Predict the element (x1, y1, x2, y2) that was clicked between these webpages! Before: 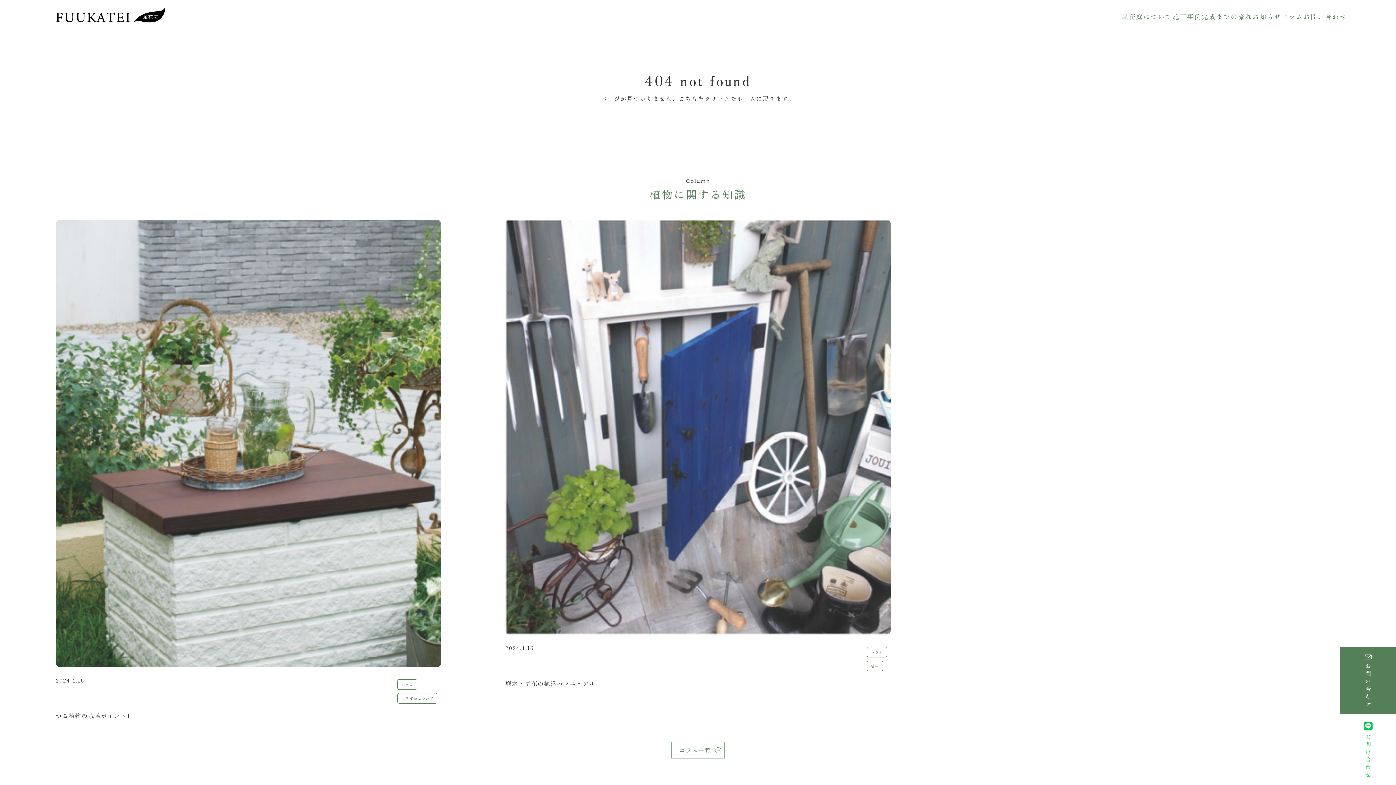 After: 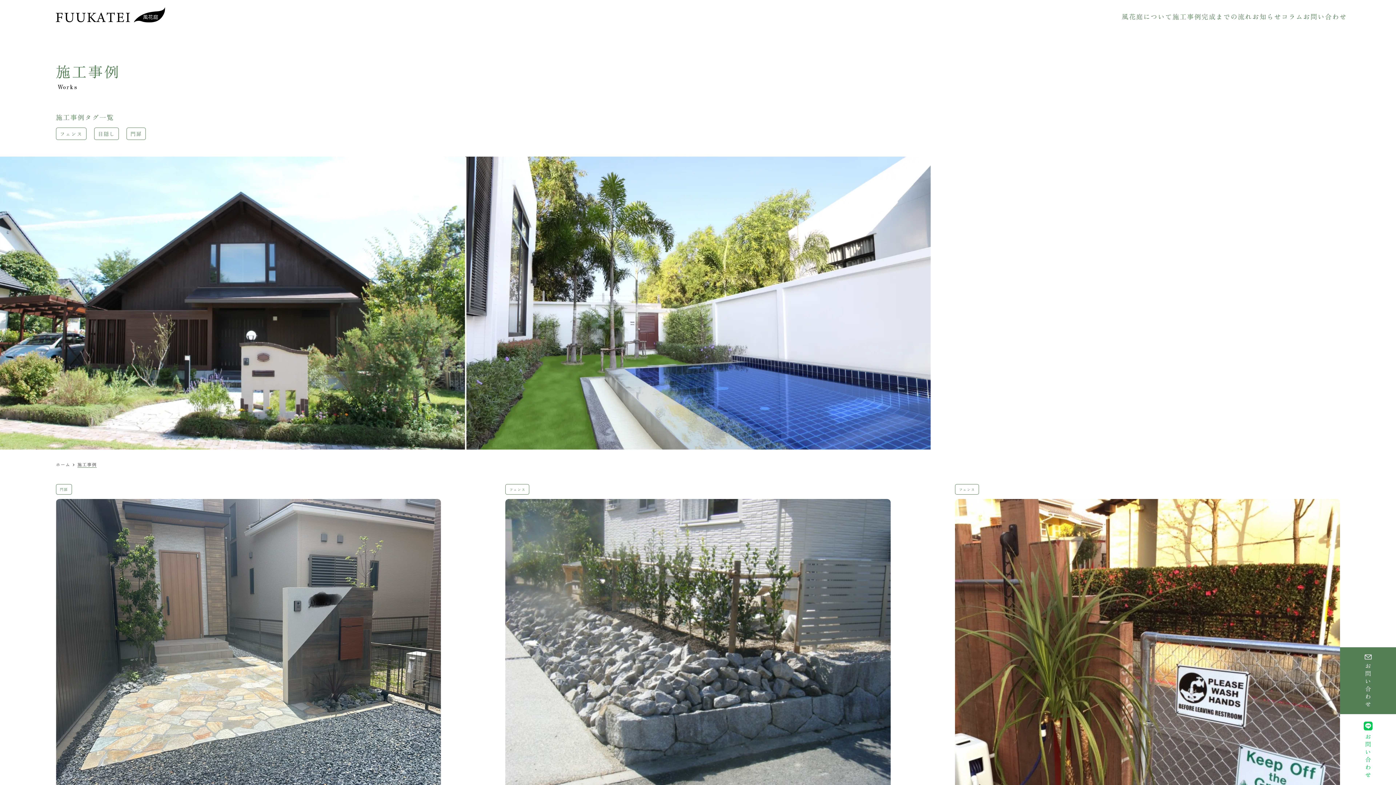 Action: label: 施工事例 bbox: (1172, 11, 1201, 21)